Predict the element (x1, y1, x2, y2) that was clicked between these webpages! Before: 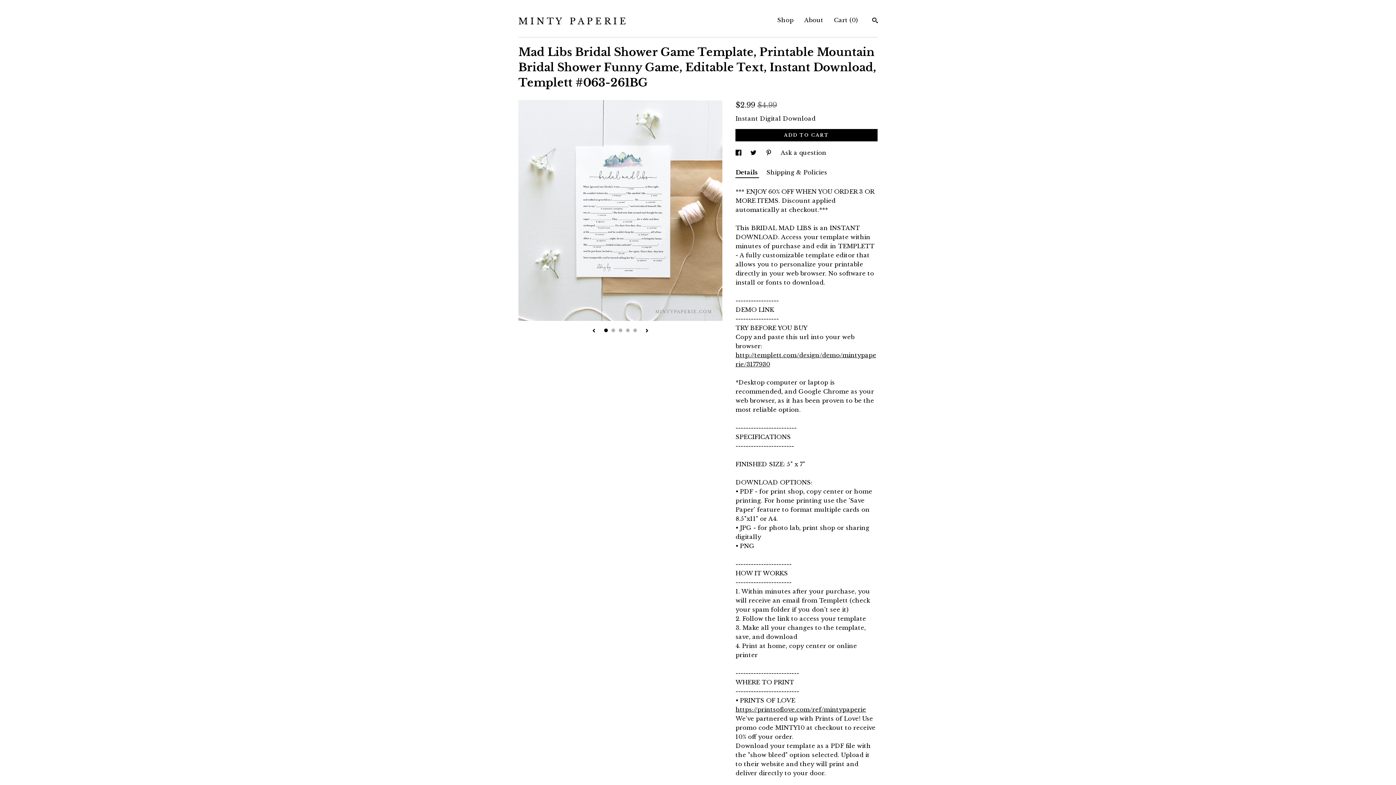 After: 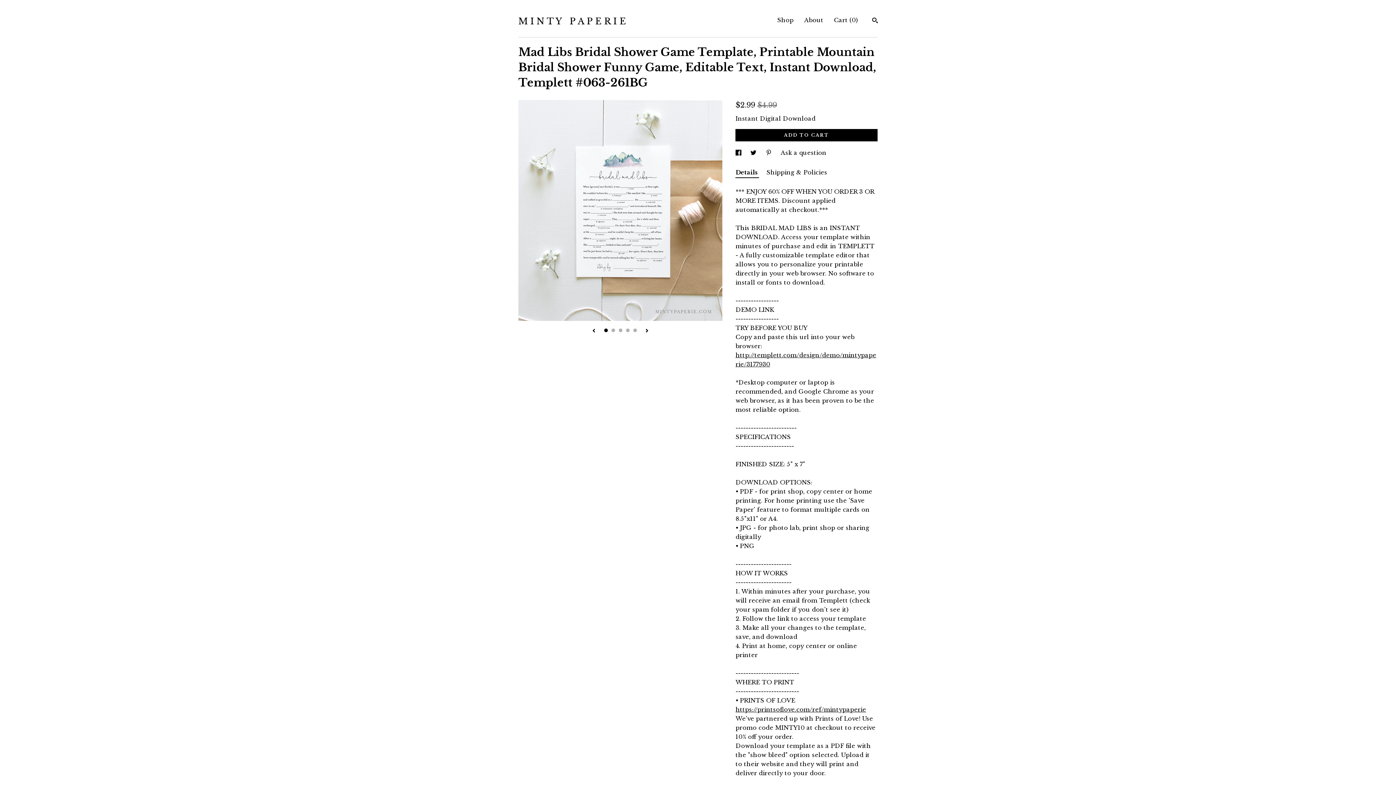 Action: label: social media share for  pinterest bbox: (765, 149, 773, 156)